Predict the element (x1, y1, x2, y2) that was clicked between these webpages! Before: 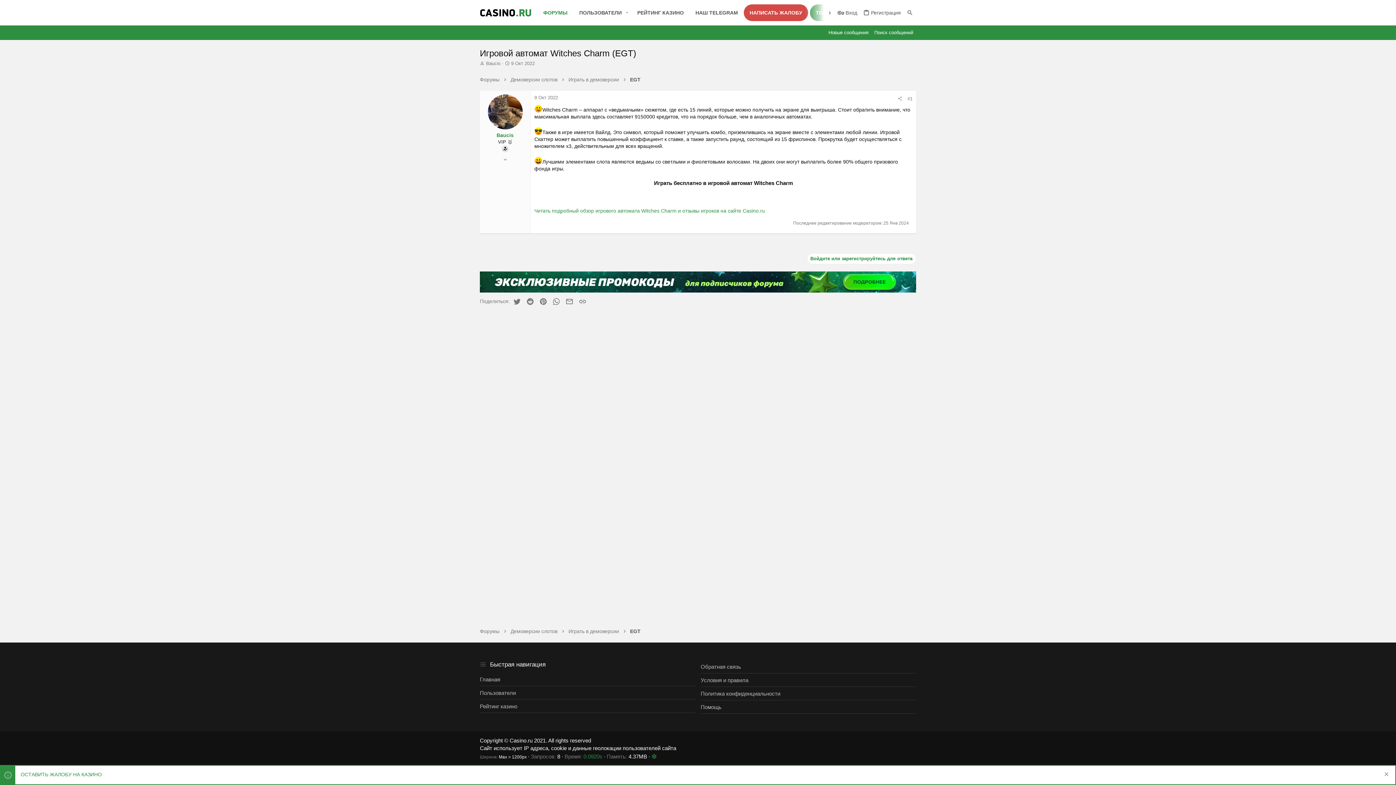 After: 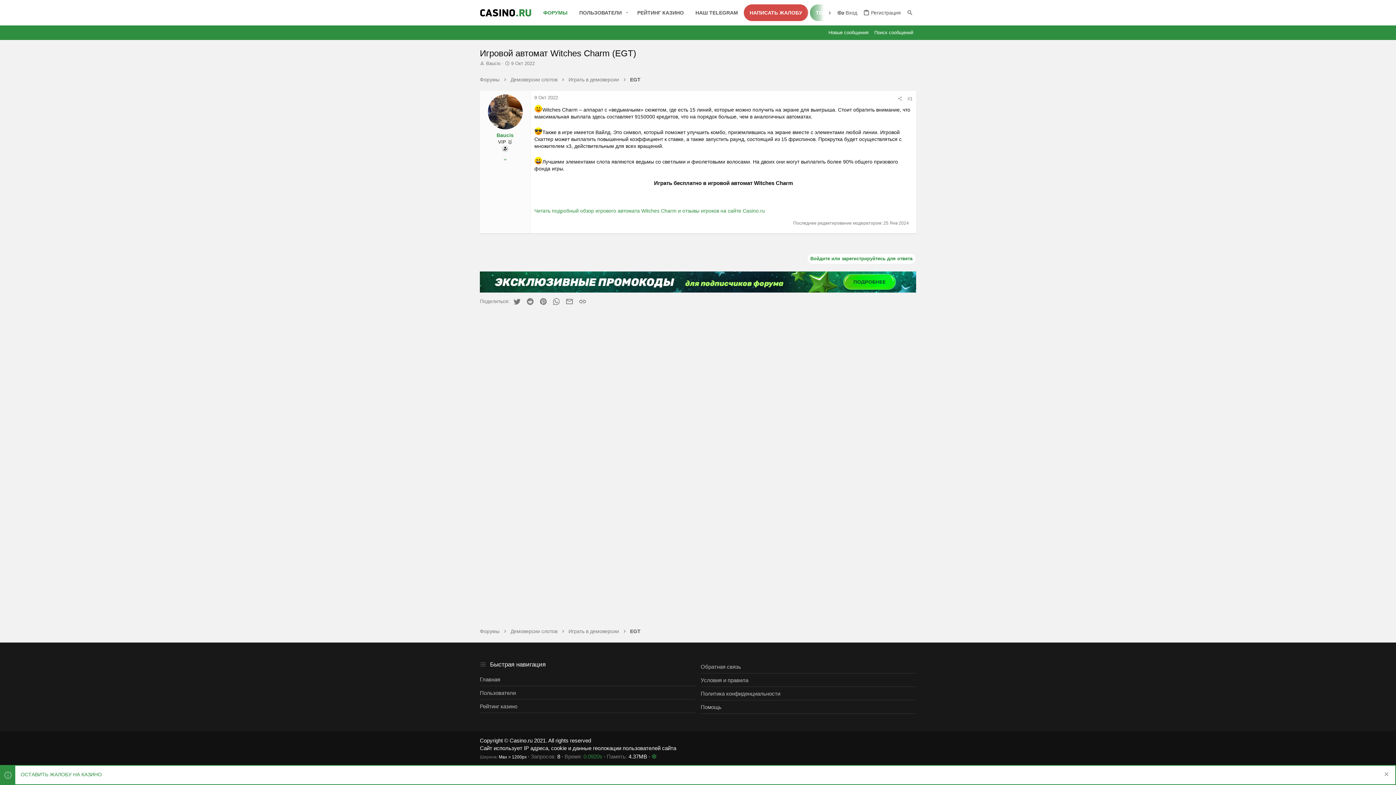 Action: bbox: (700, 660, 916, 673) label: Обратная связь